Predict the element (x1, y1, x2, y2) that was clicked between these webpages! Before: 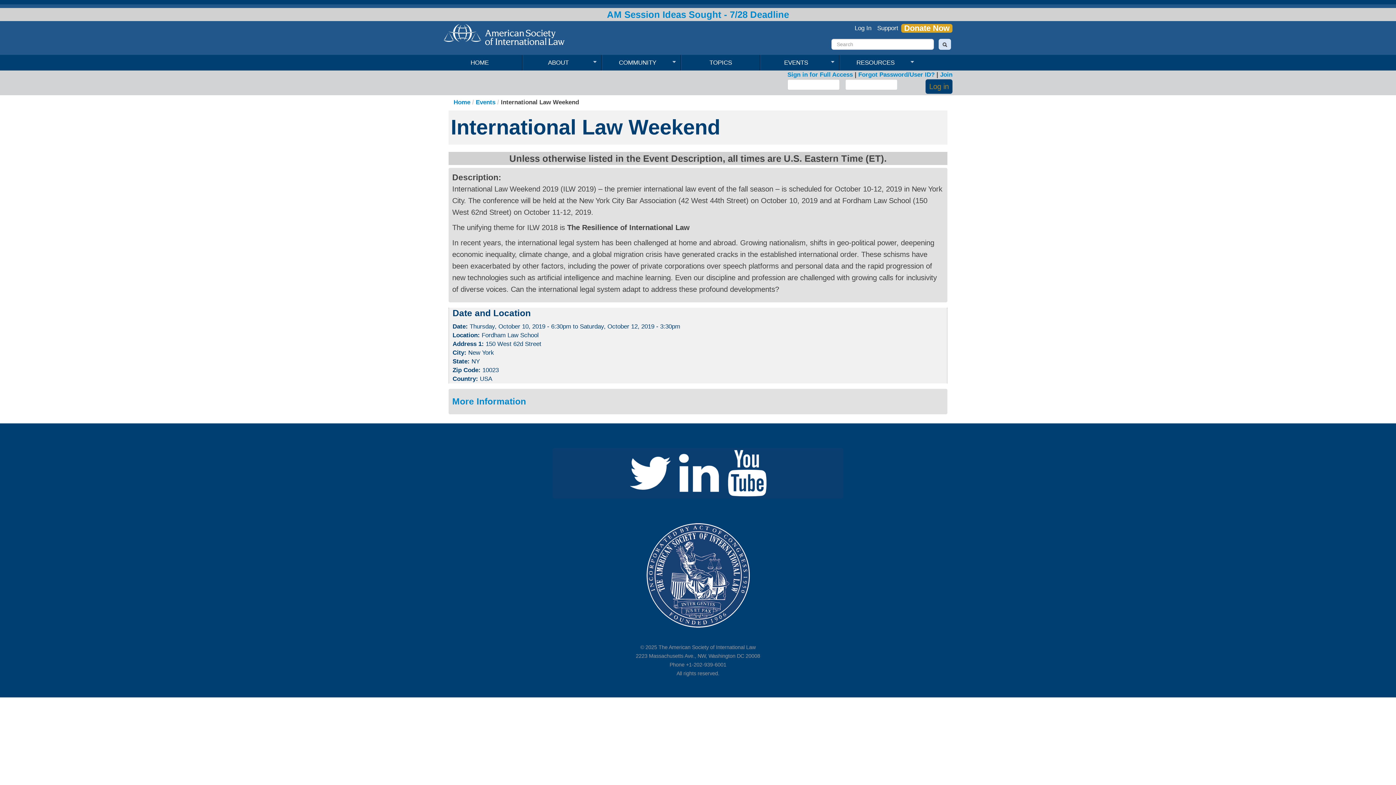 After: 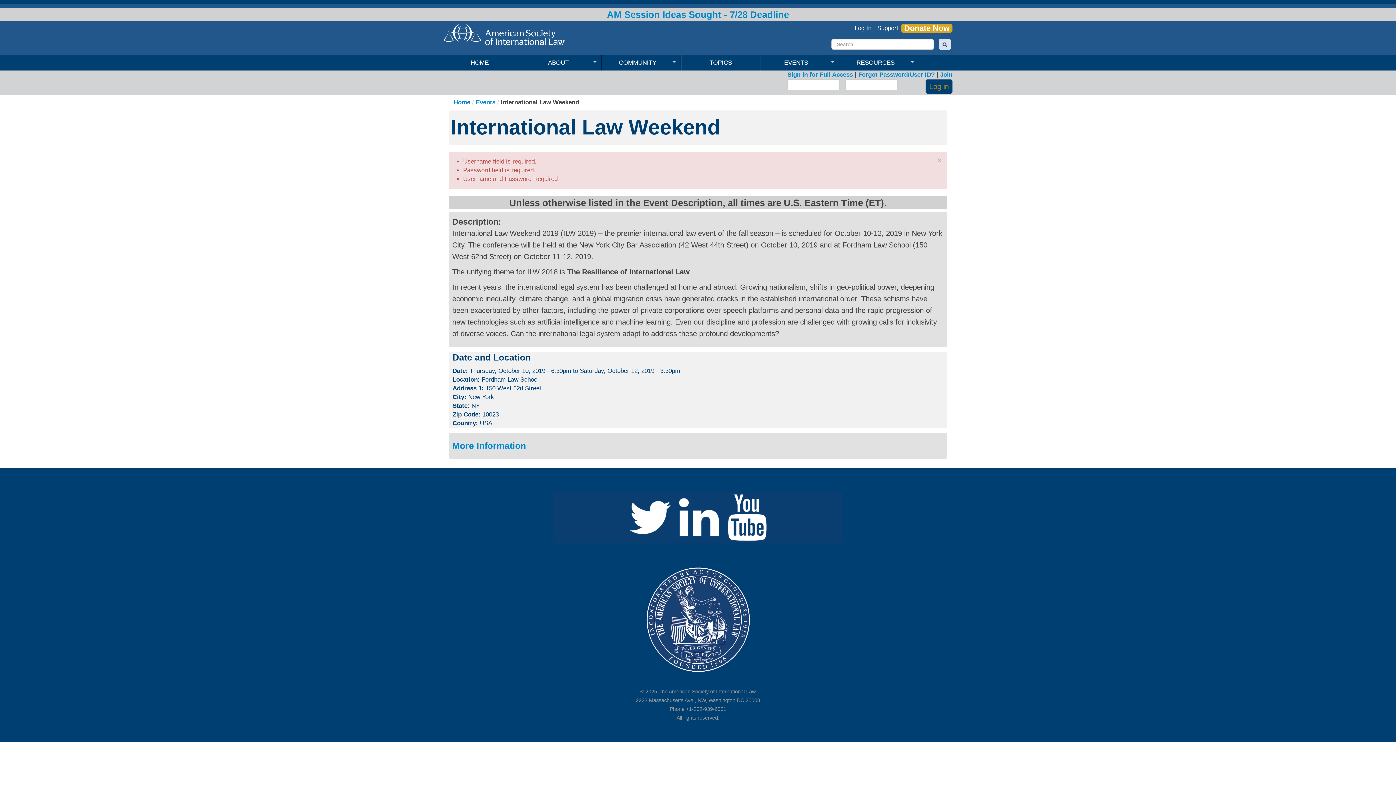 Action: label: Log in bbox: (925, 79, 952, 93)